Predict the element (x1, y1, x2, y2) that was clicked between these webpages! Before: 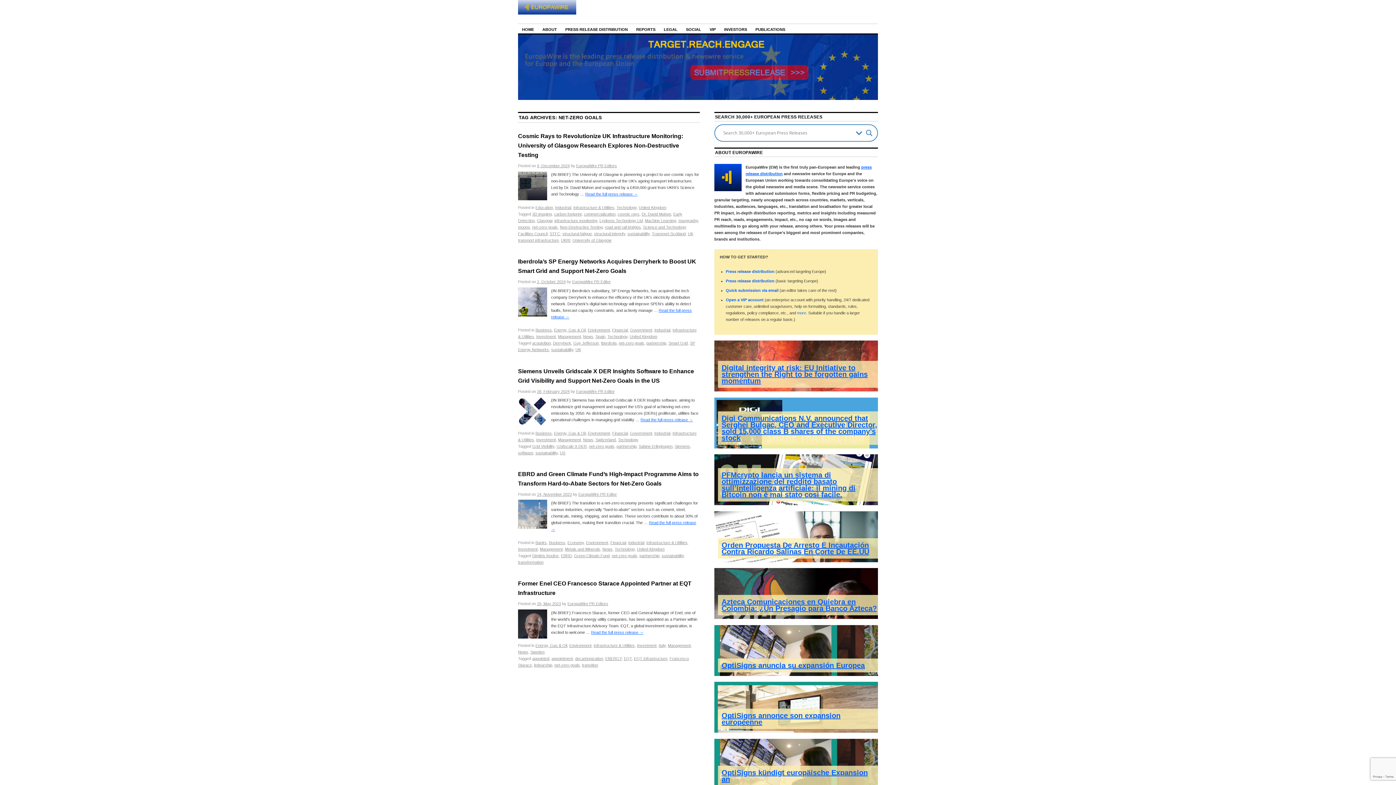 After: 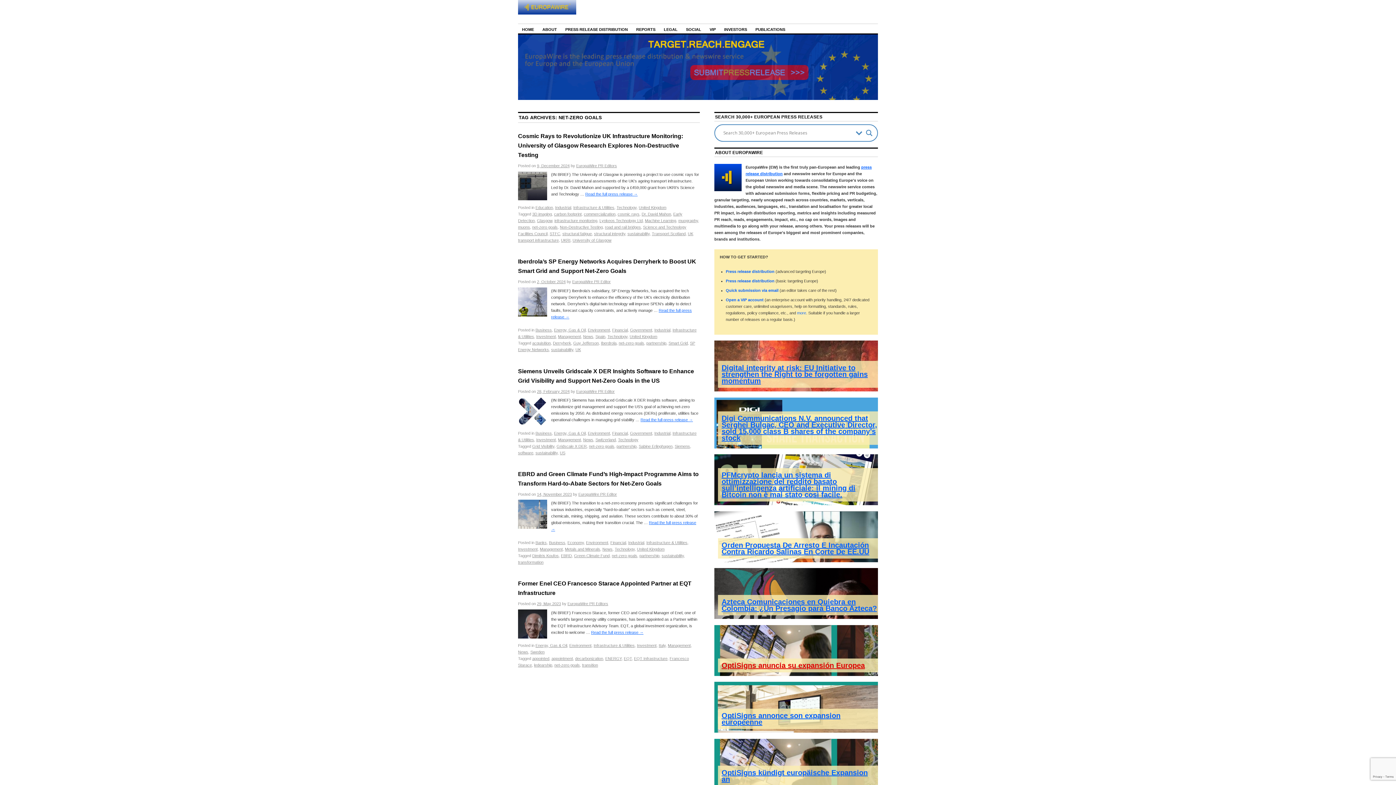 Action: bbox: (714, 625, 878, 676) label: OptiSigns anuncia su expansión Europea